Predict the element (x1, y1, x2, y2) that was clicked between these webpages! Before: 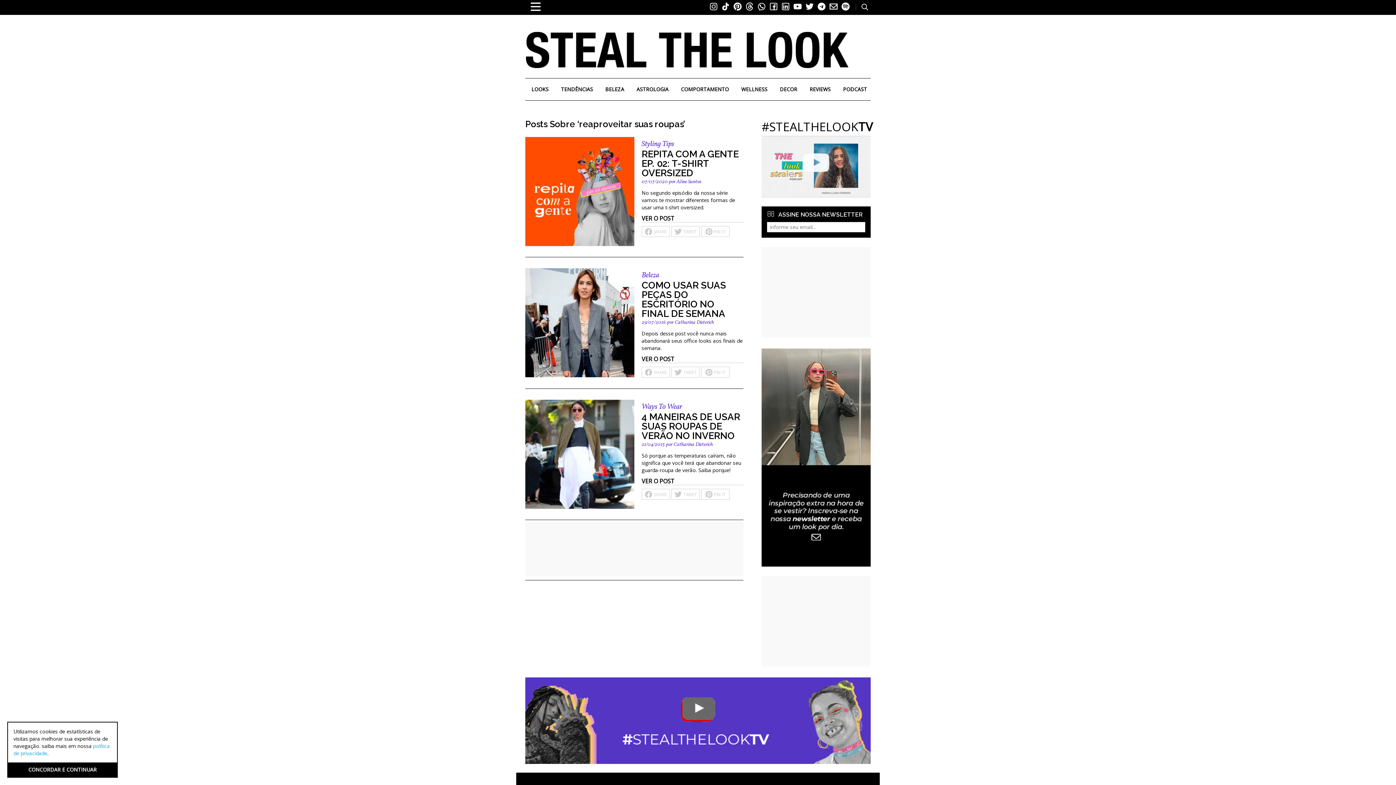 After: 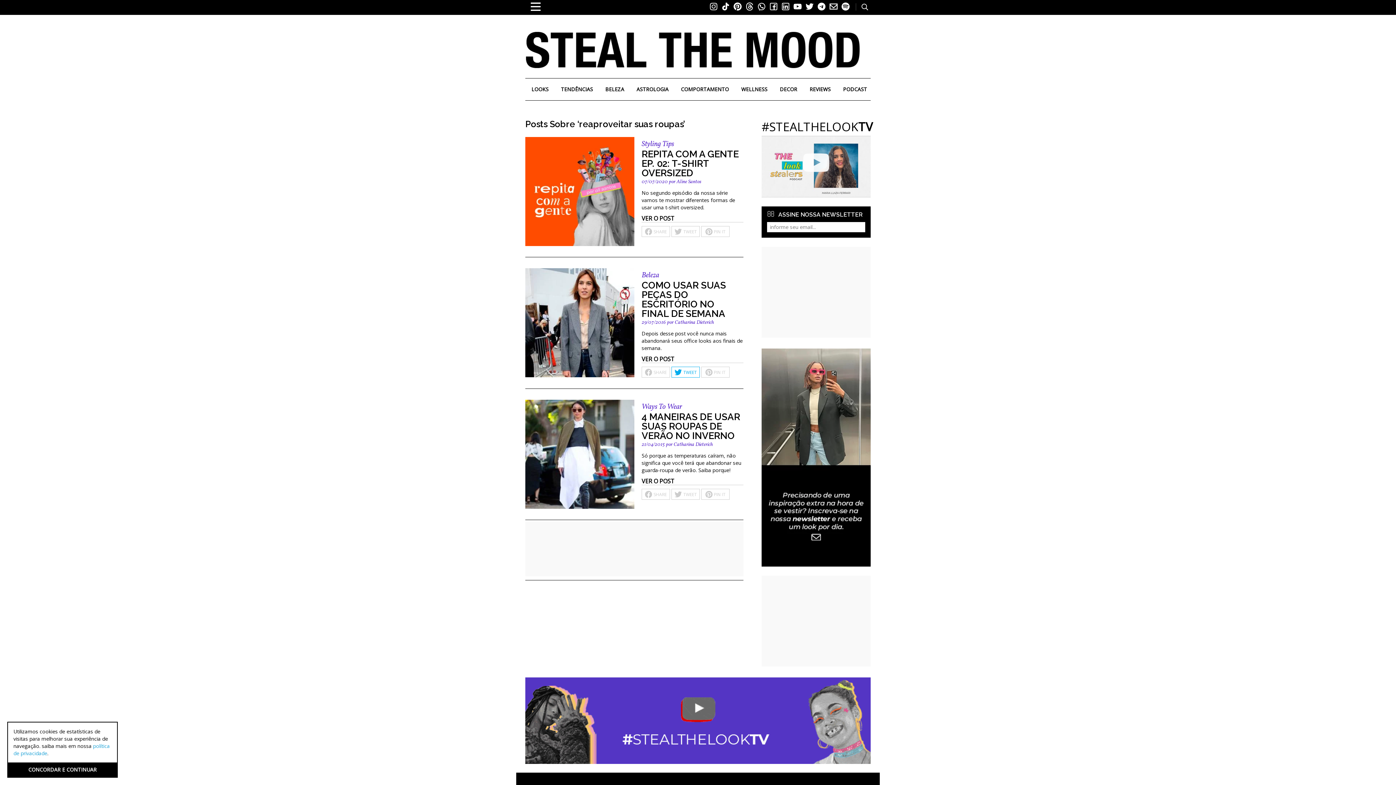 Action: label: TWEET bbox: (671, 366, 700, 377)